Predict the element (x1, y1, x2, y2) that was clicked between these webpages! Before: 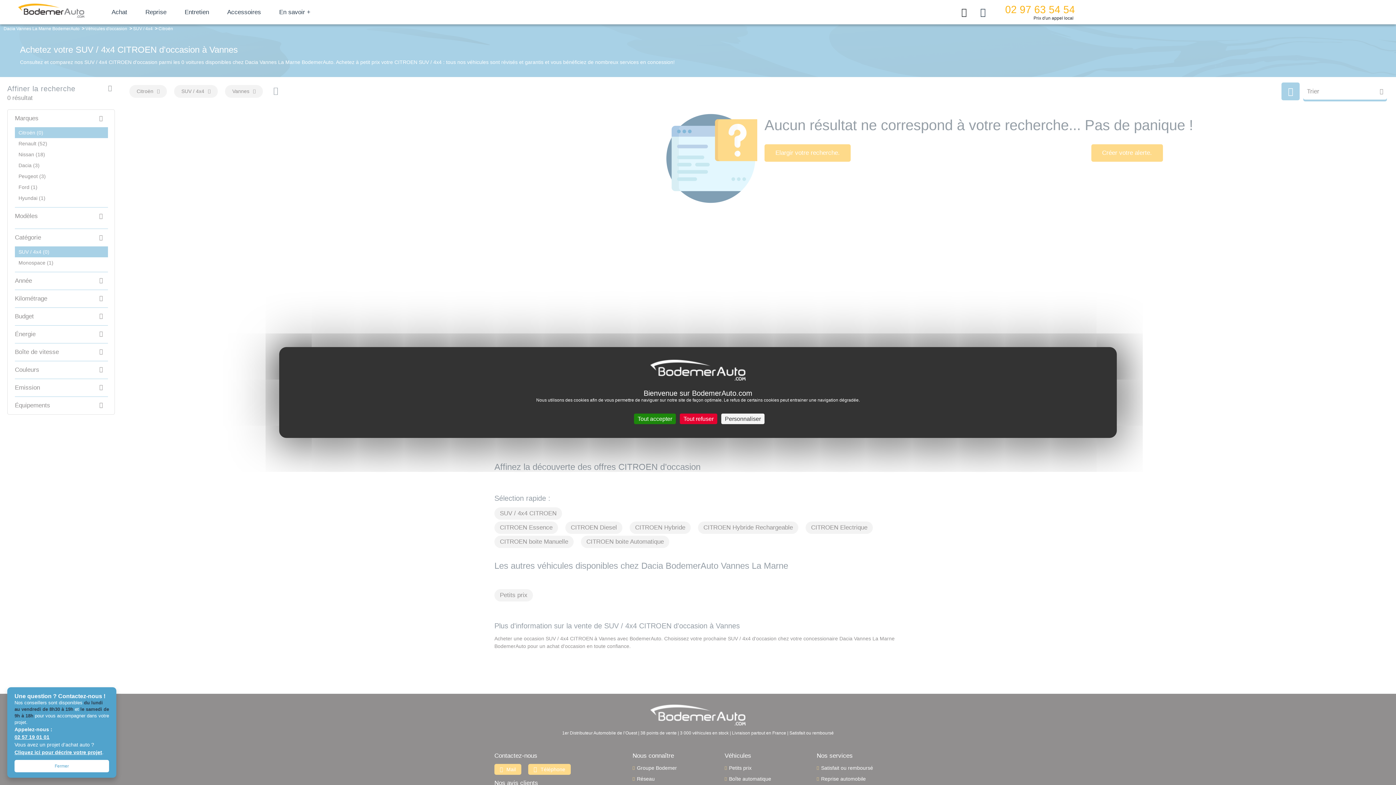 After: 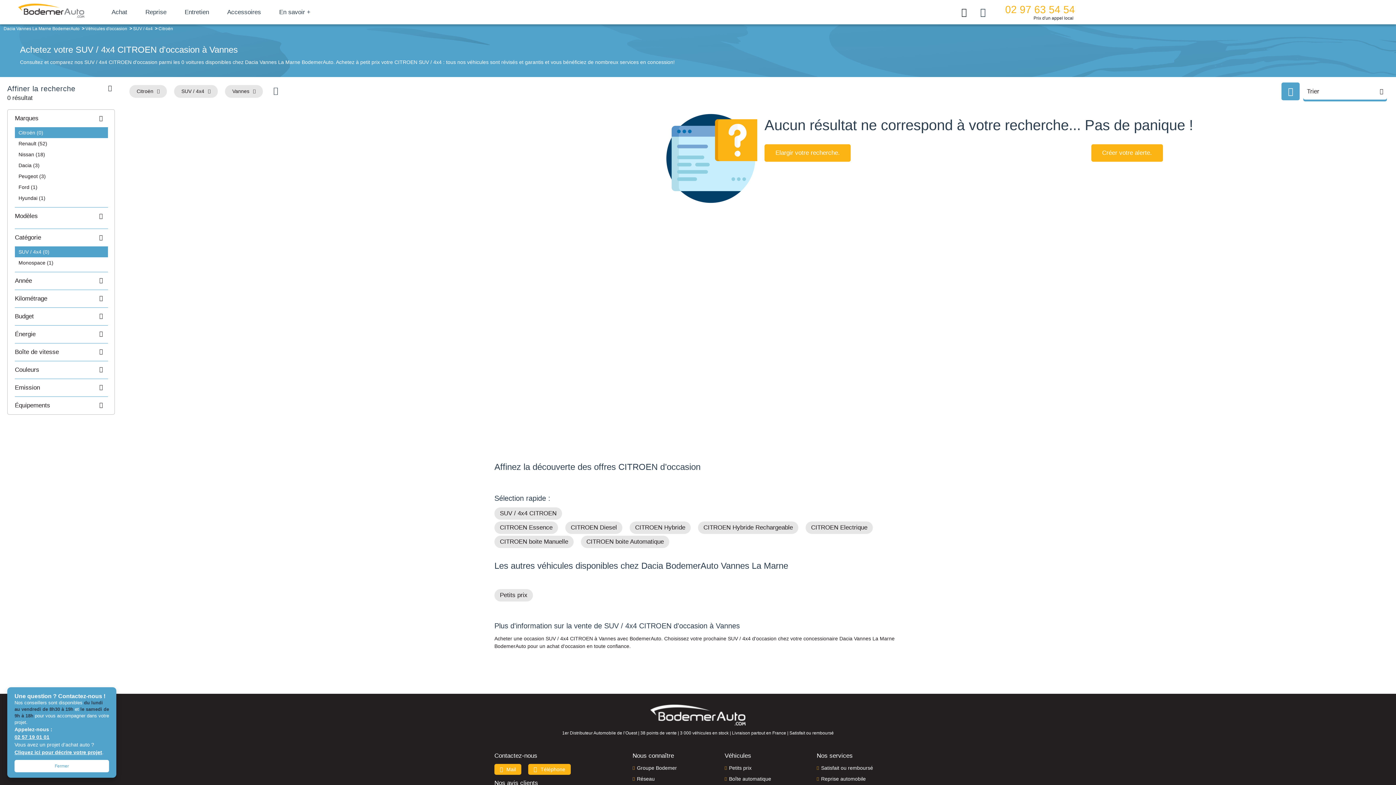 Action: label: Cookies : Tout refuser bbox: (680, 413, 717, 424)